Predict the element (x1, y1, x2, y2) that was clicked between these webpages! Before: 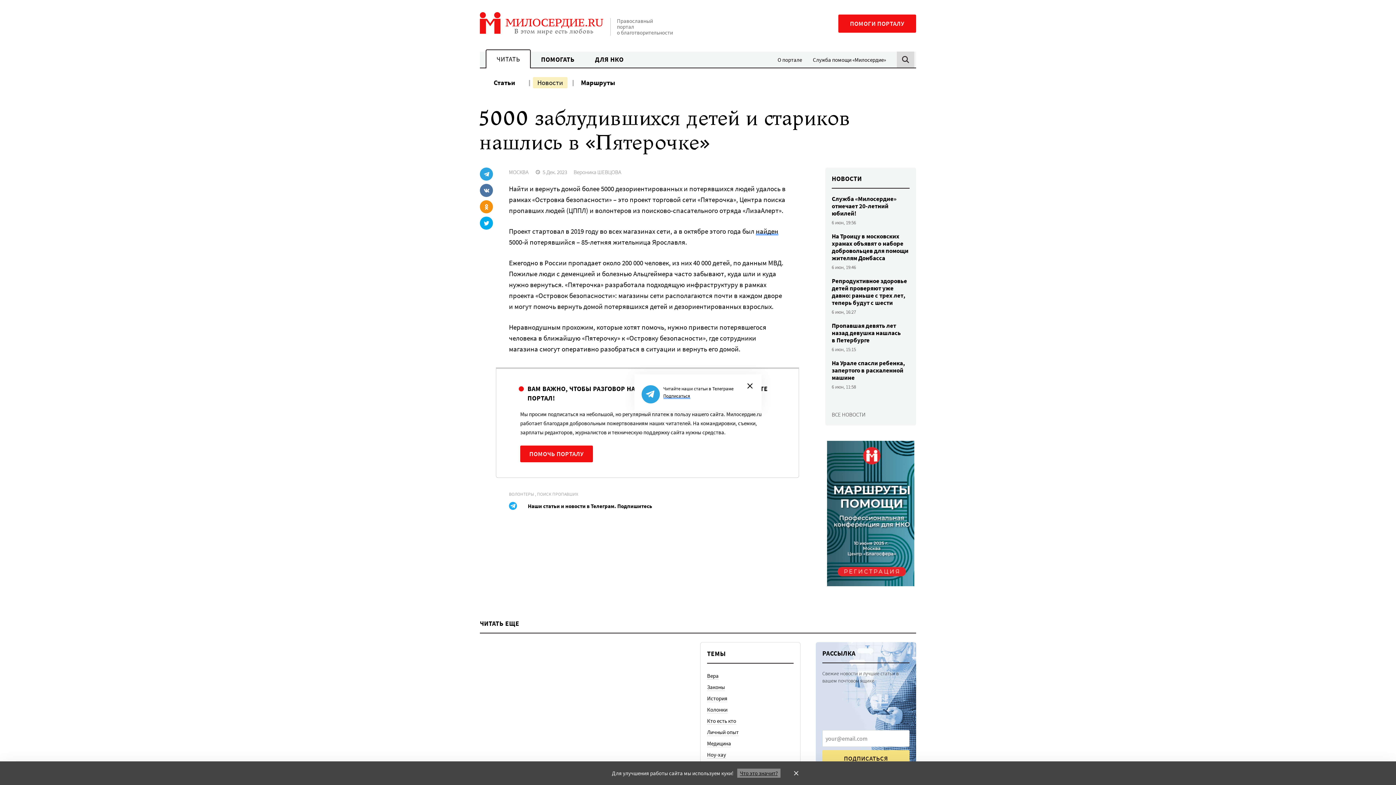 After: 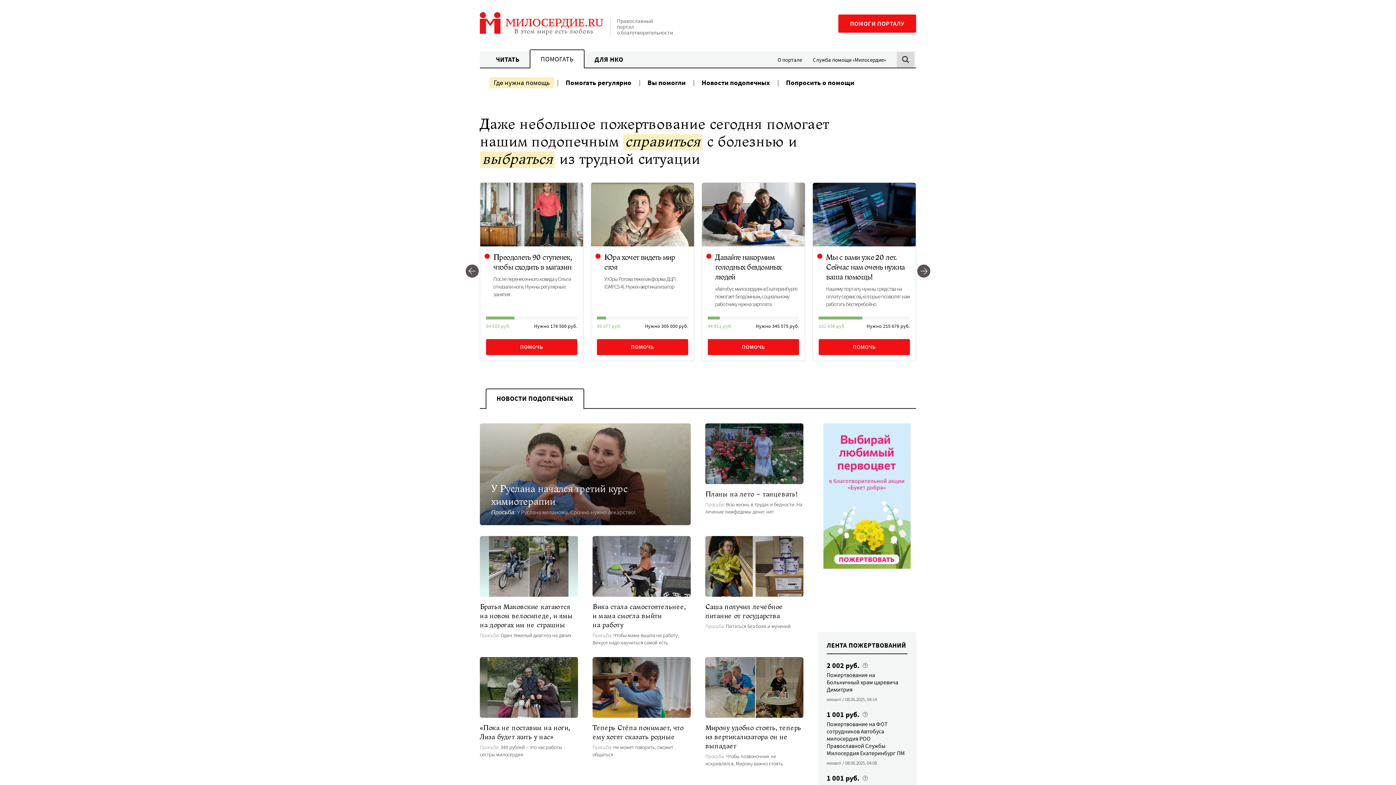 Action: bbox: (531, 49, 584, 68) label: ПОМОГАТЬ